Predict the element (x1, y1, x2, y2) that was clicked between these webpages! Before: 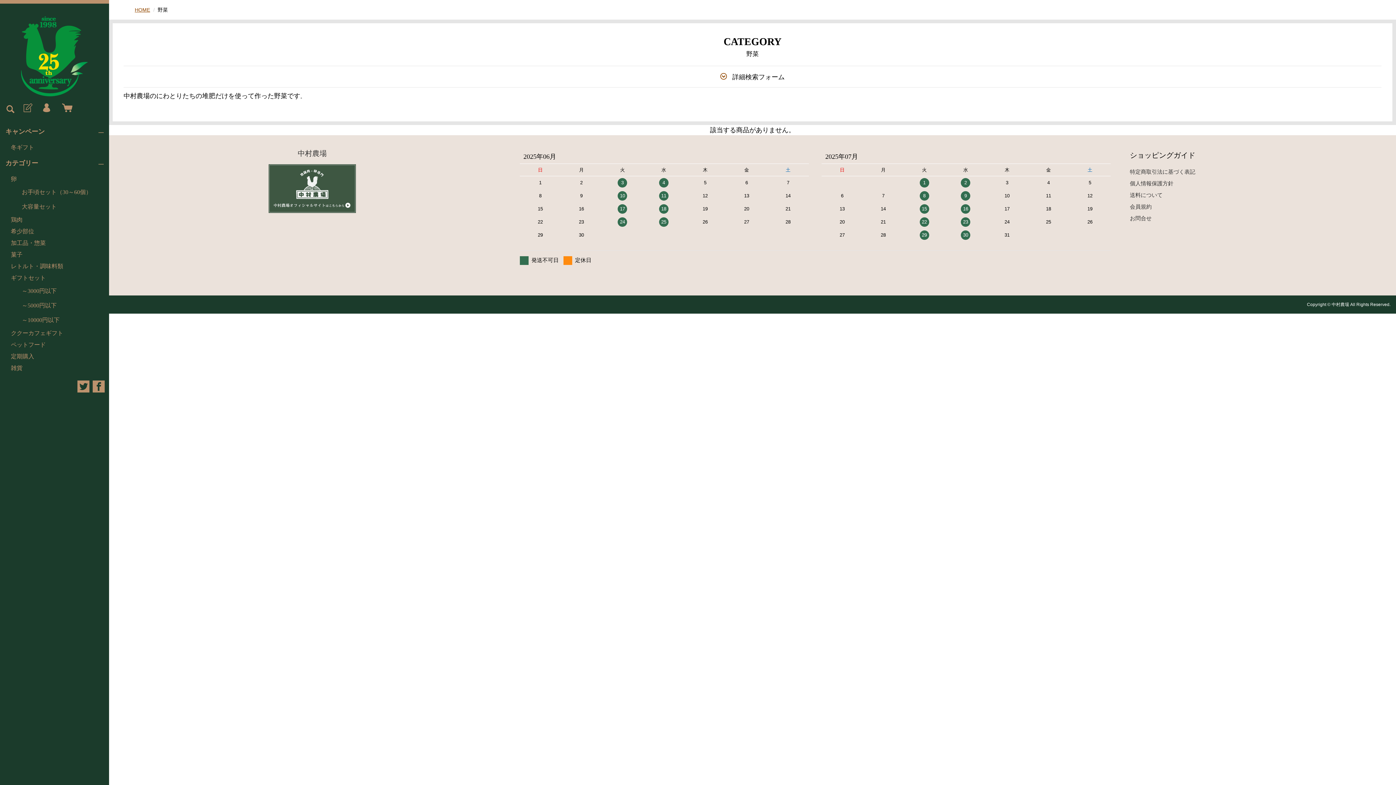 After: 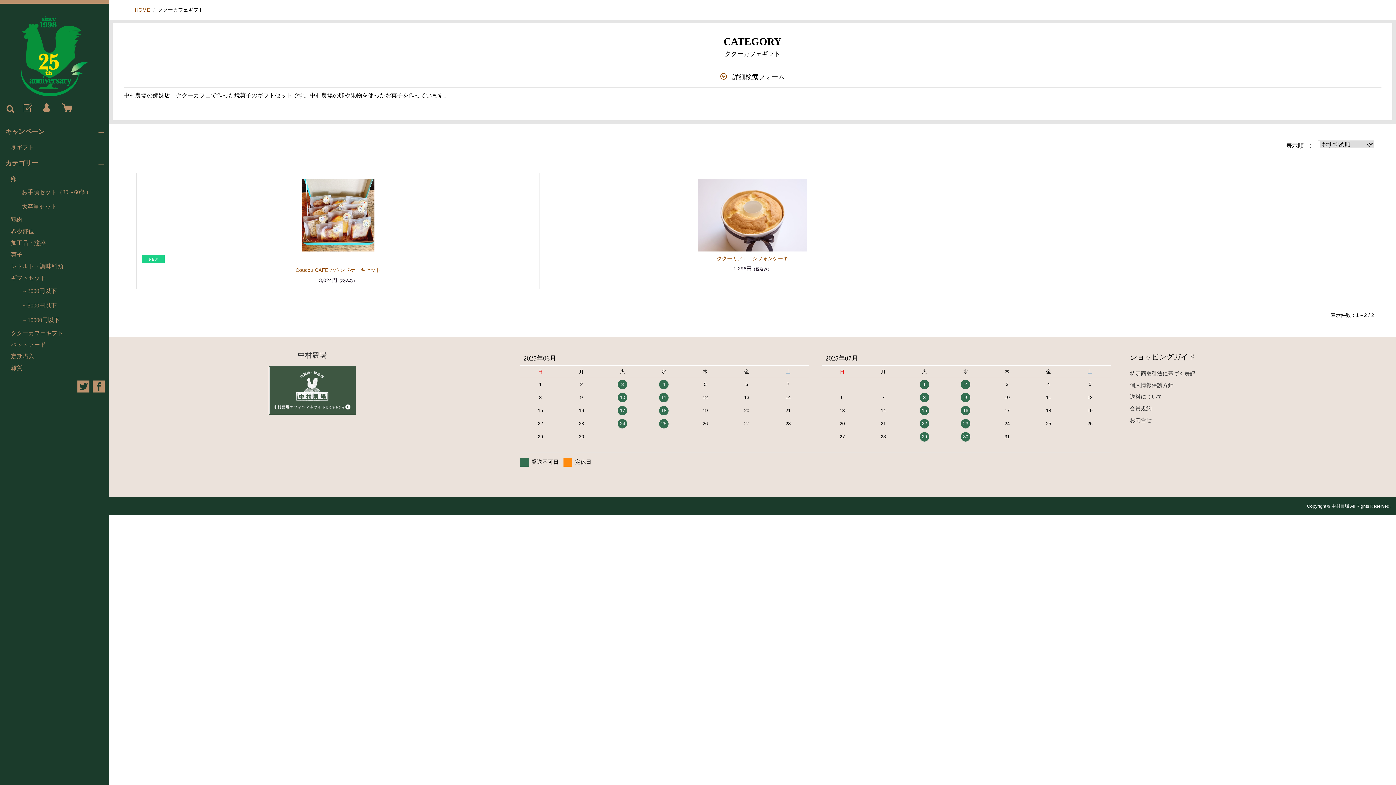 Action: label: ククーカフェギフト bbox: (5, 327, 109, 339)